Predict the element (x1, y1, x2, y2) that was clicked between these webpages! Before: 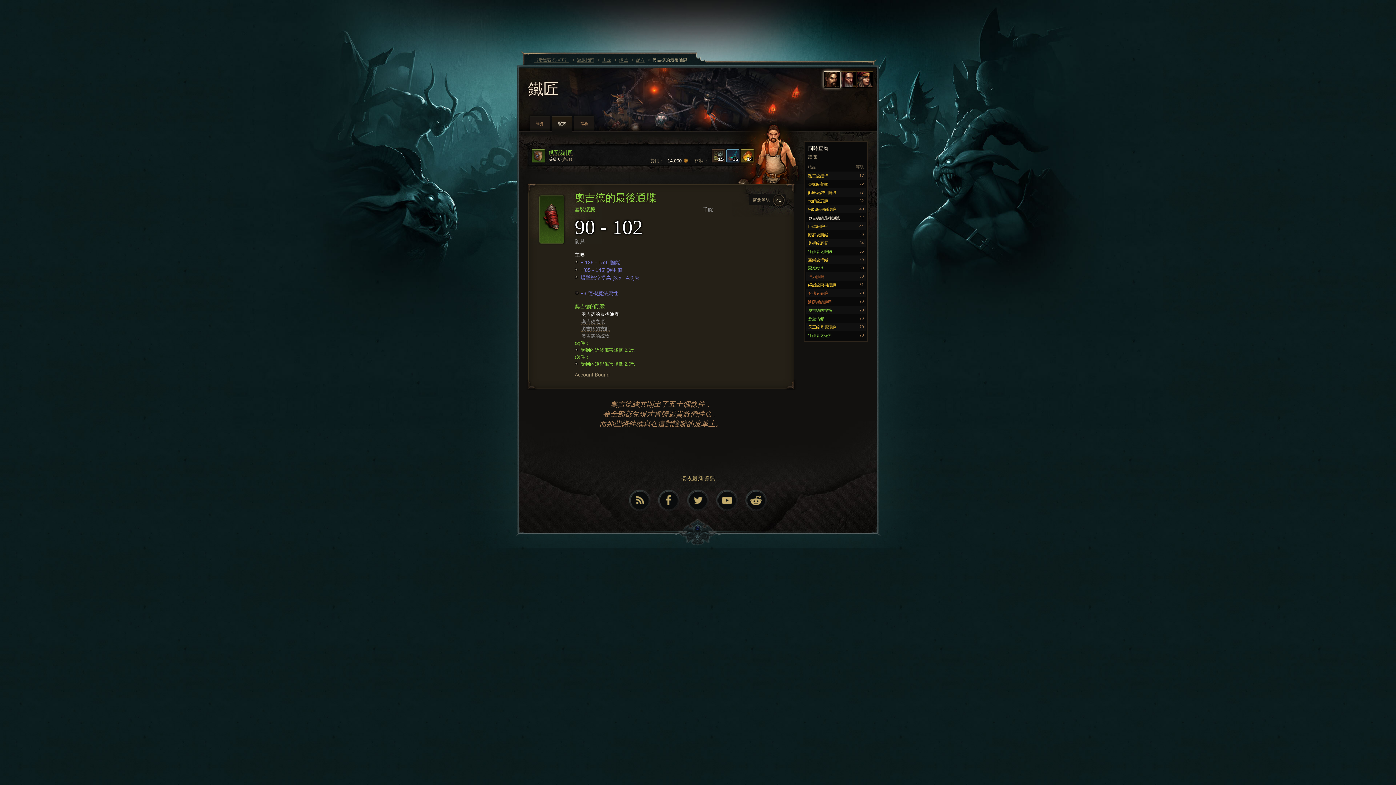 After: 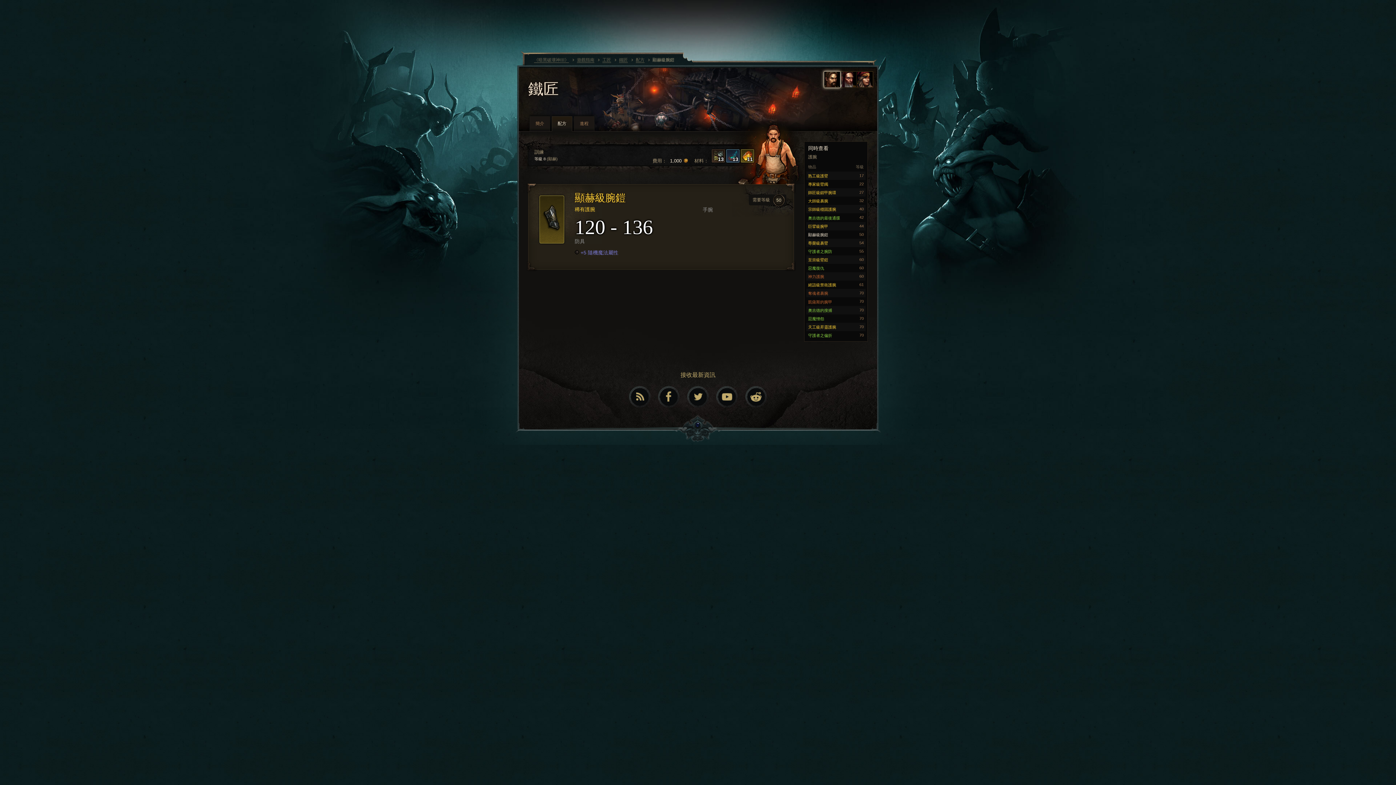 Action: bbox: (806, 230, 865, 238) label: 顯赫級腕鎧
50